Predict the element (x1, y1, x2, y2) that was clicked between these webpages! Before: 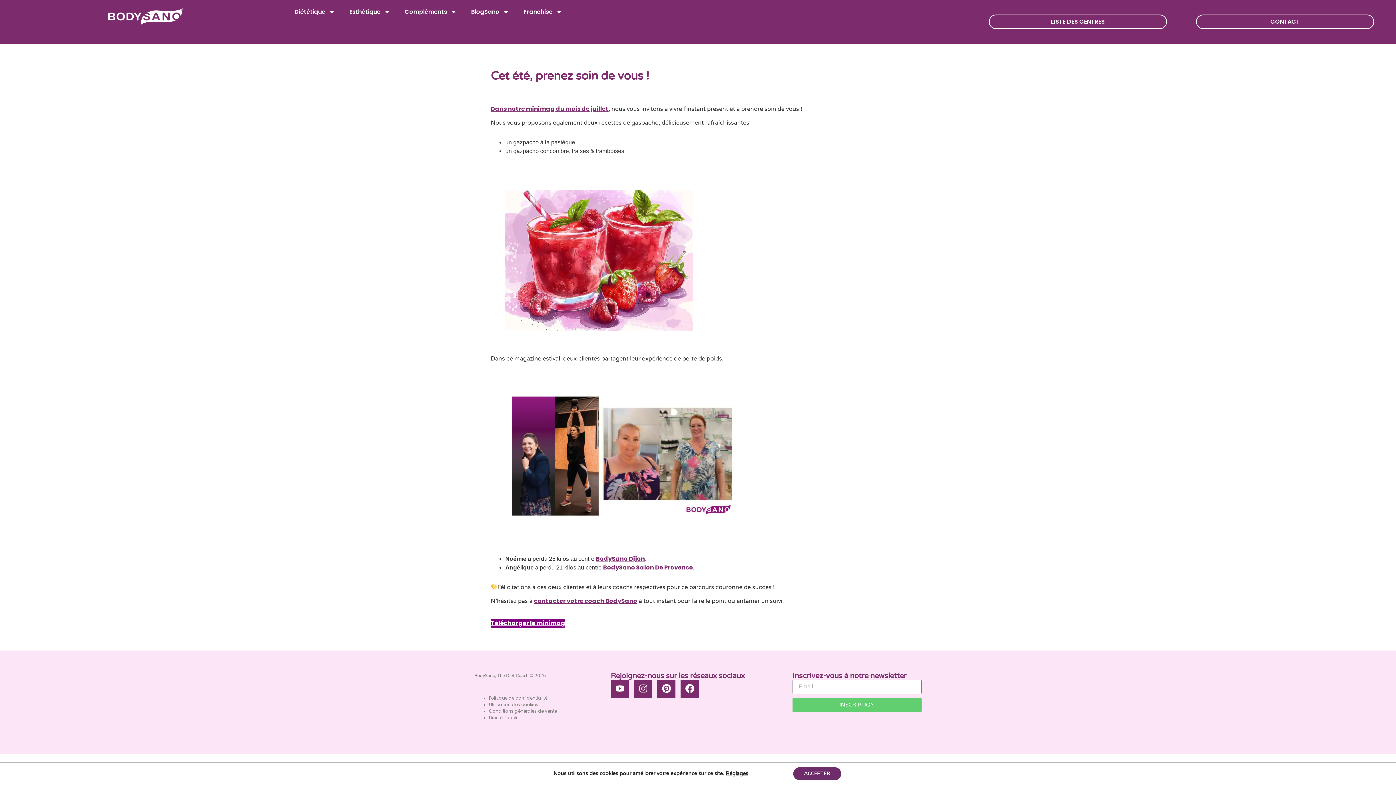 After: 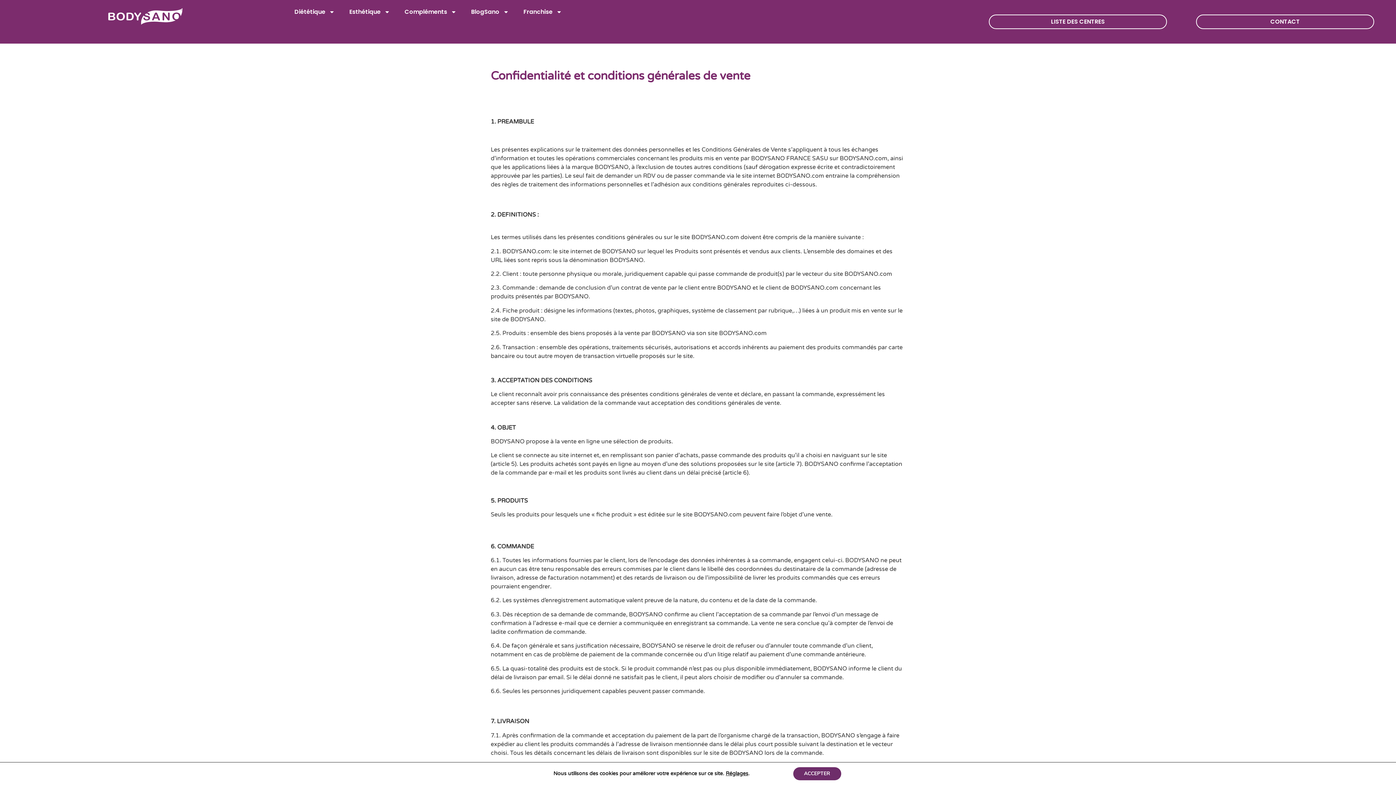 Action: bbox: (489, 708, 557, 714) label: Conditions générales de vente